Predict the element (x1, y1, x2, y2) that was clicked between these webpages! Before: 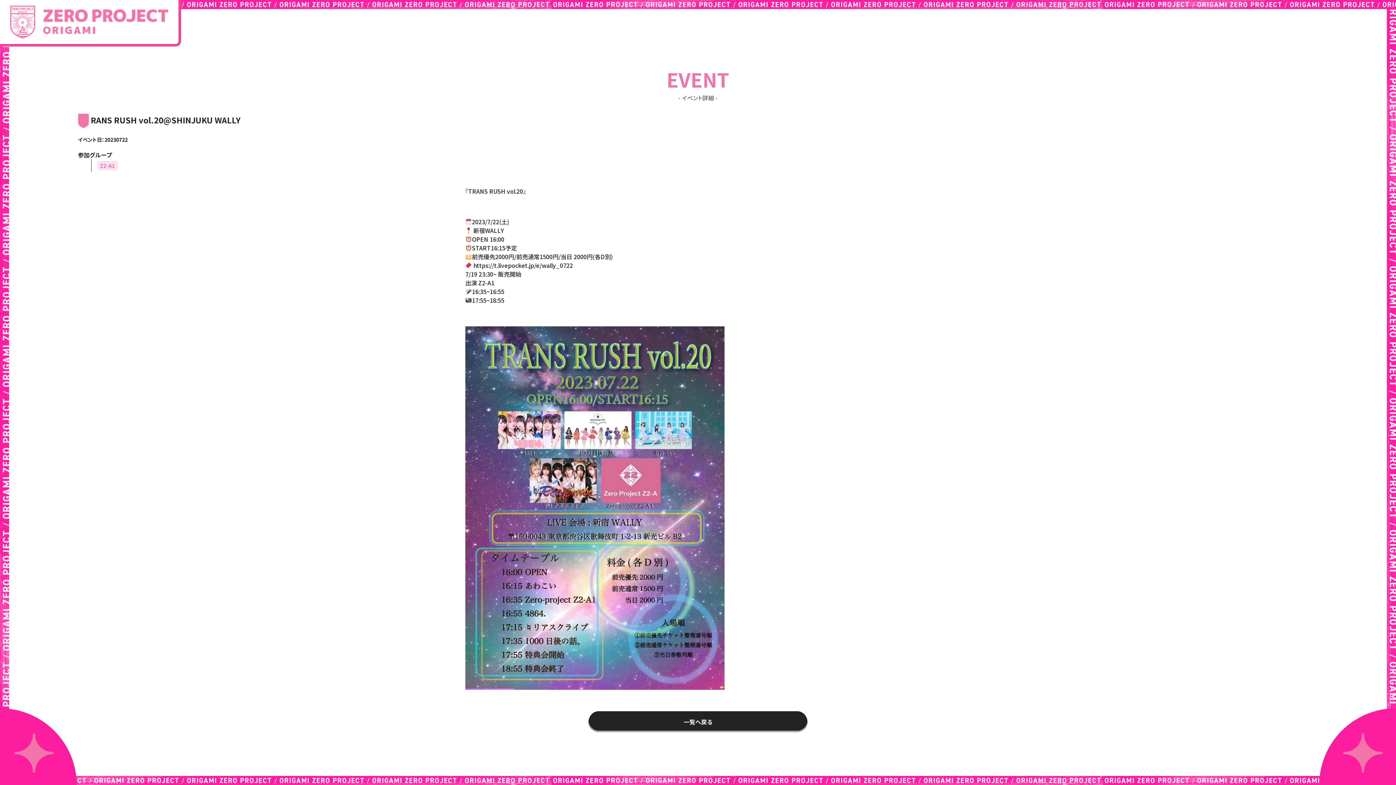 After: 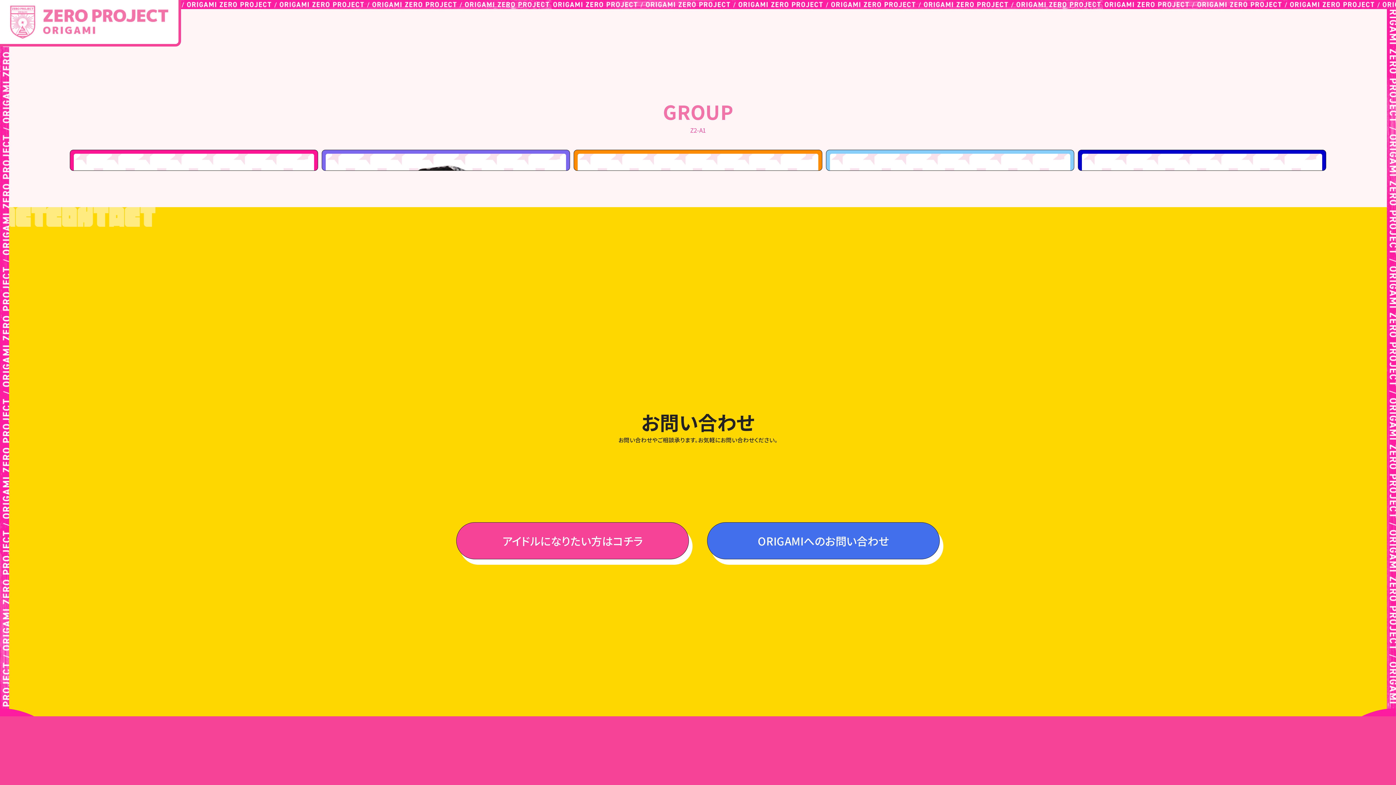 Action: bbox: (97, 160, 117, 170) label: Z2-A1